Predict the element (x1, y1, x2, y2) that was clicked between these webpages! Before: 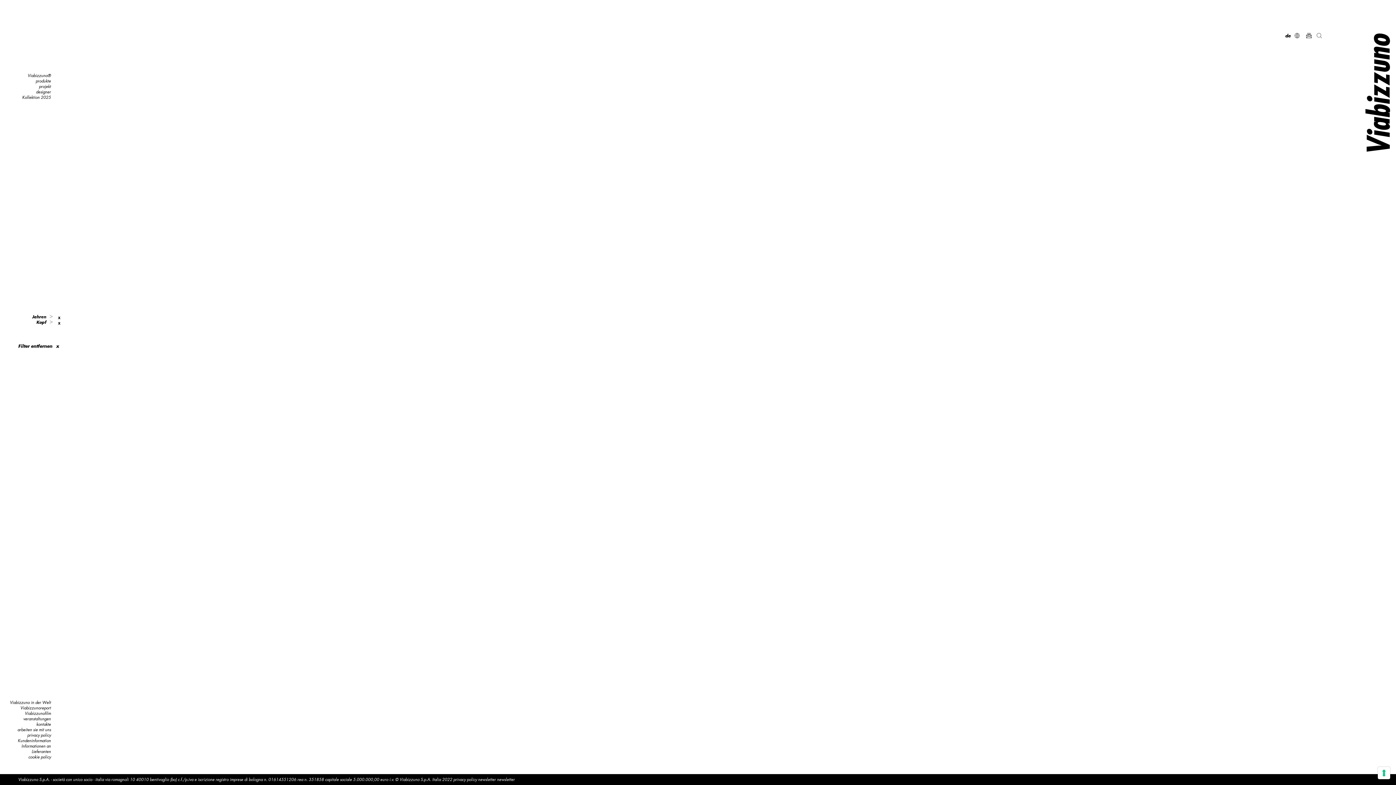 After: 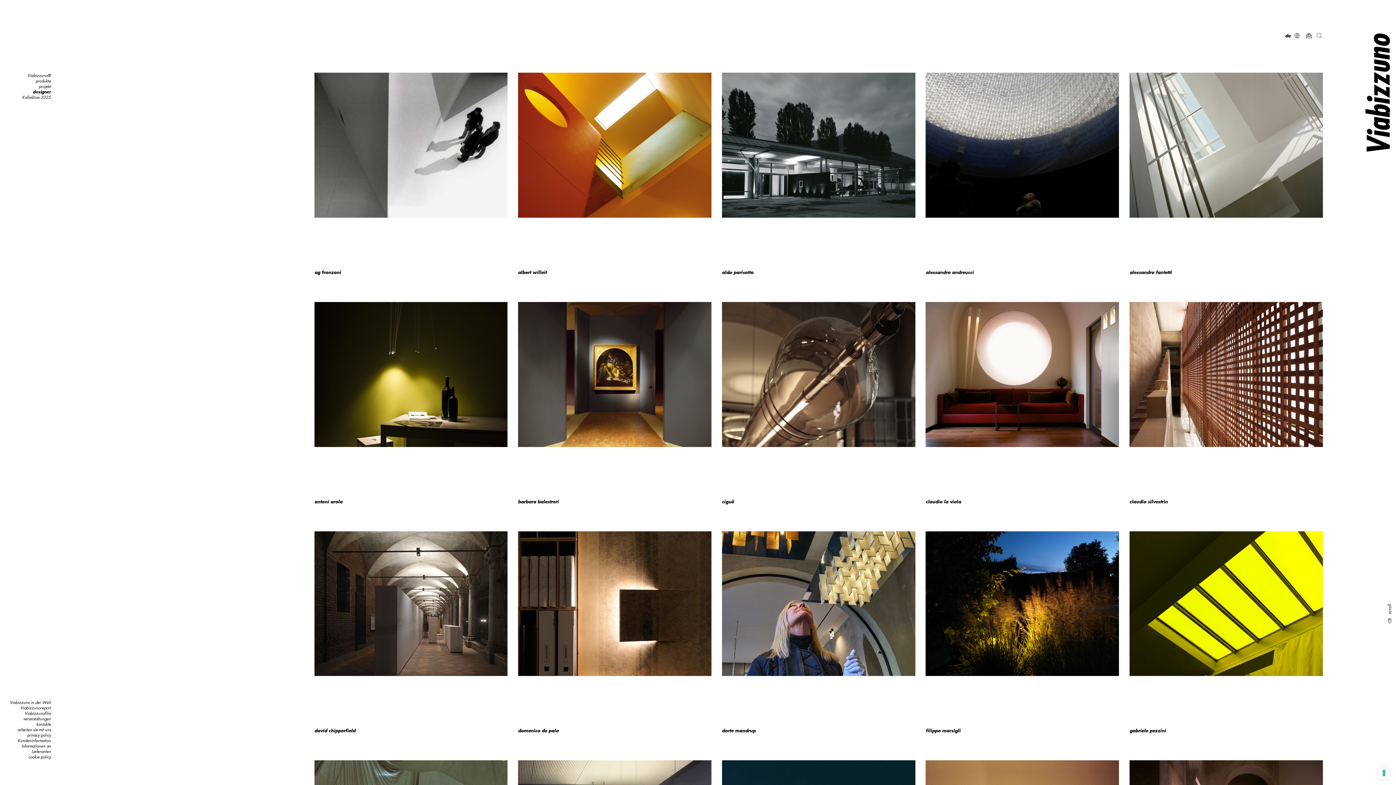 Action: bbox: (36, 89, 50, 94) label: designer